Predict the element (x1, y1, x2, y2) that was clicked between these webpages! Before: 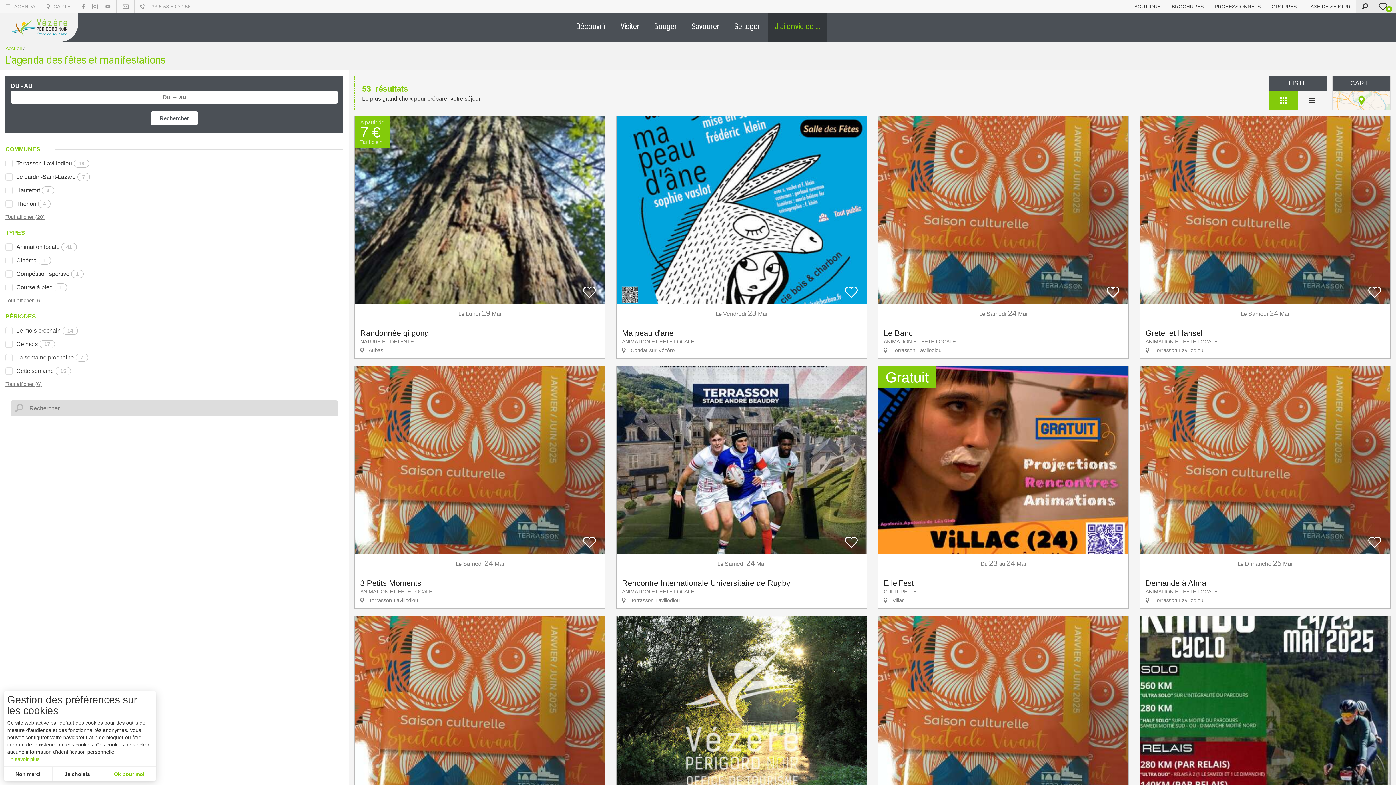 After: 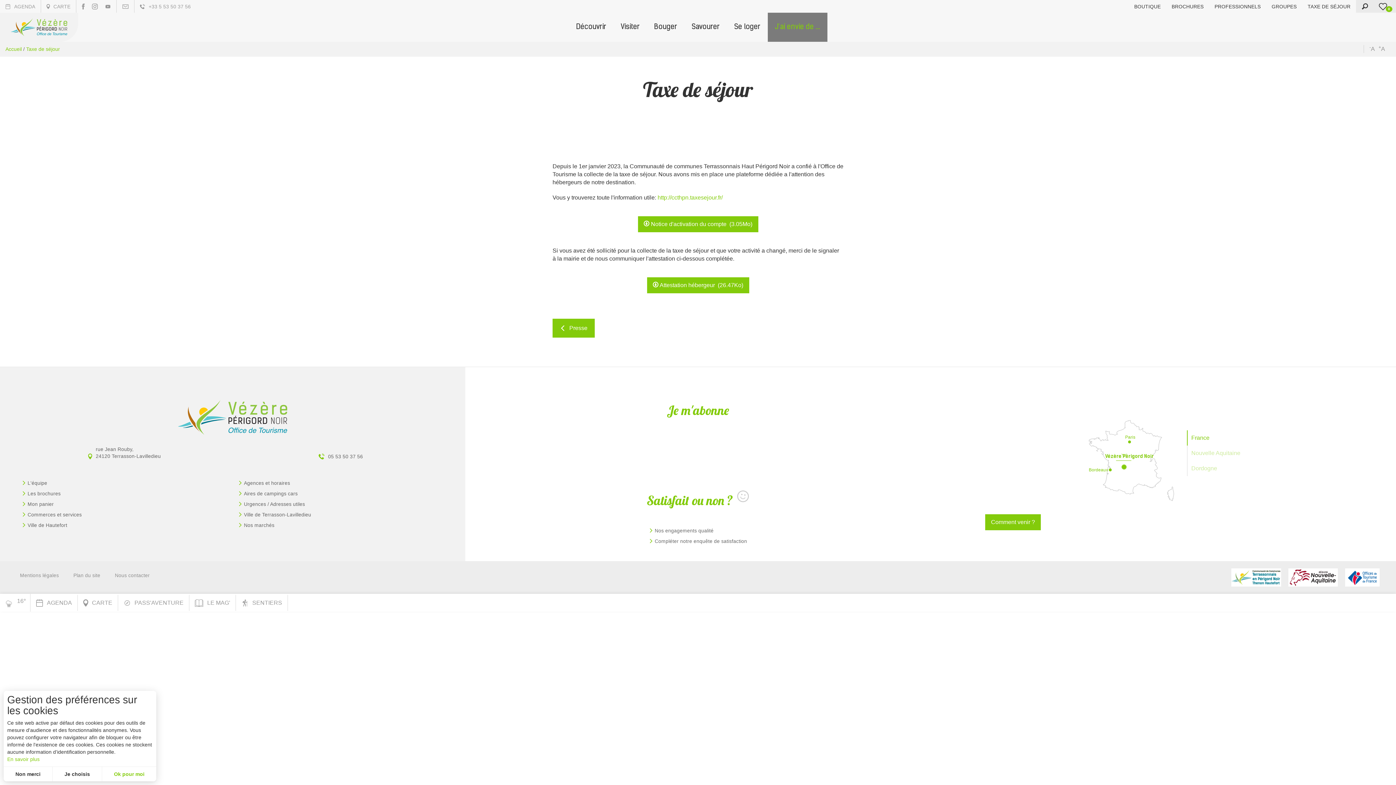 Action: label: TAXE DE SÉJOUR bbox: (1302, 0, 1356, 13)